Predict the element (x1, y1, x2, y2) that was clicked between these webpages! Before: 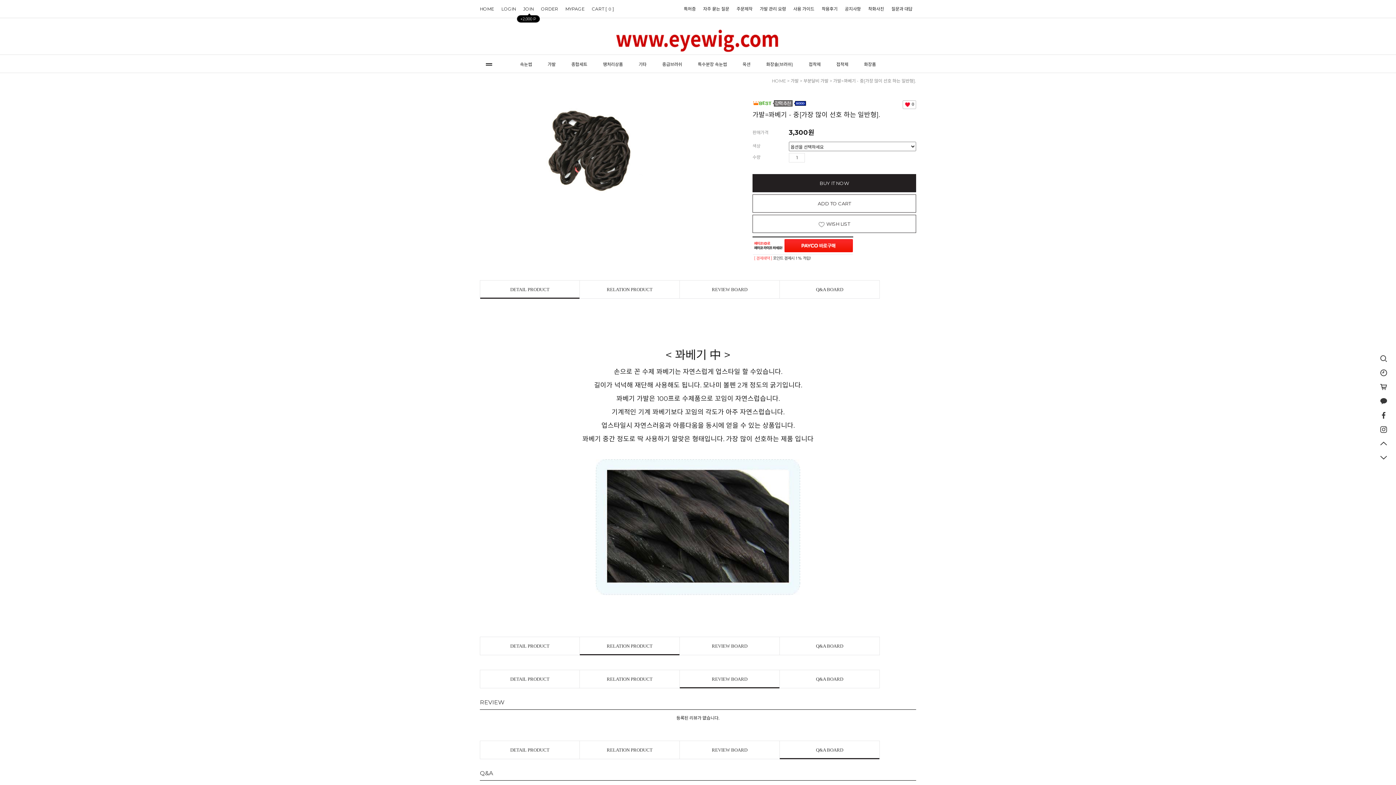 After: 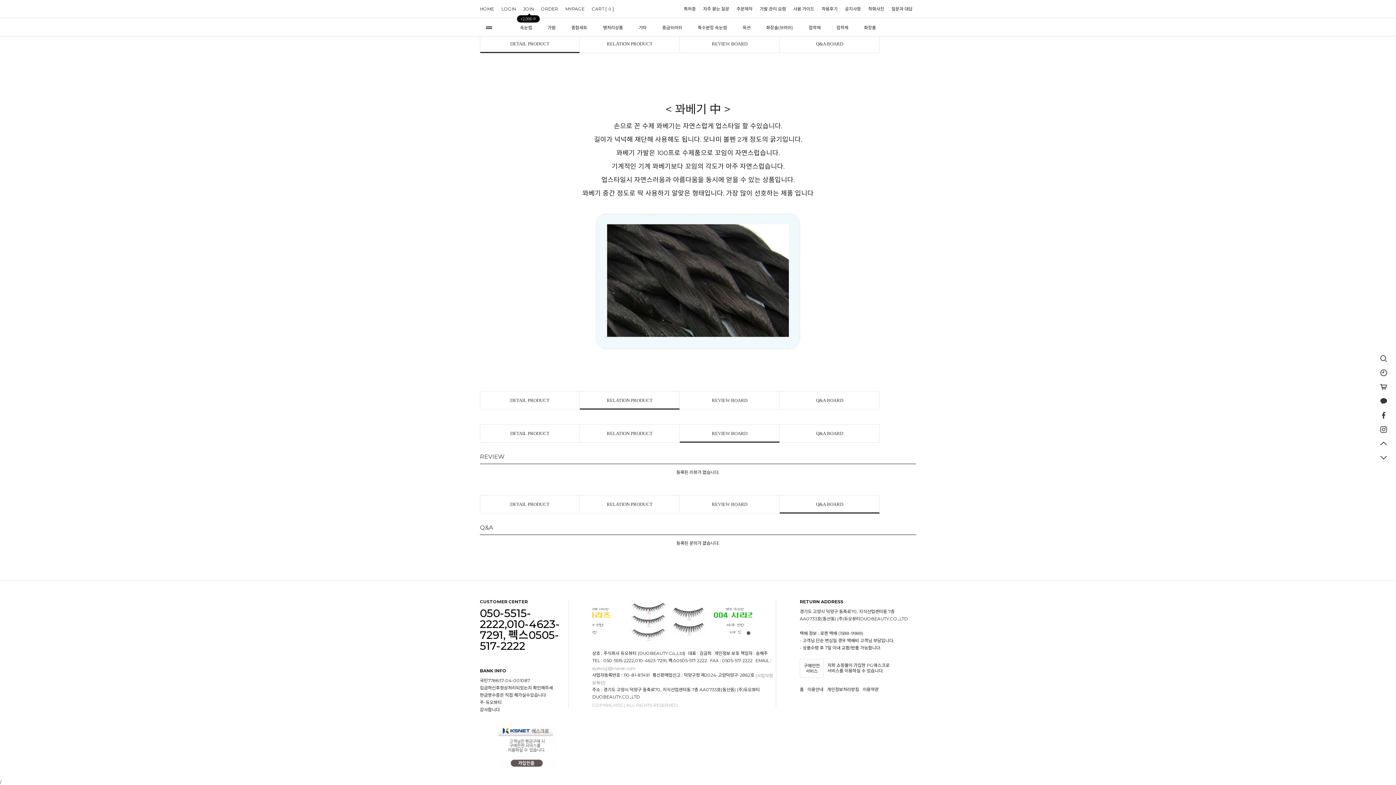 Action: bbox: (580, 637, 679, 655) label: RELATION PRODUCT